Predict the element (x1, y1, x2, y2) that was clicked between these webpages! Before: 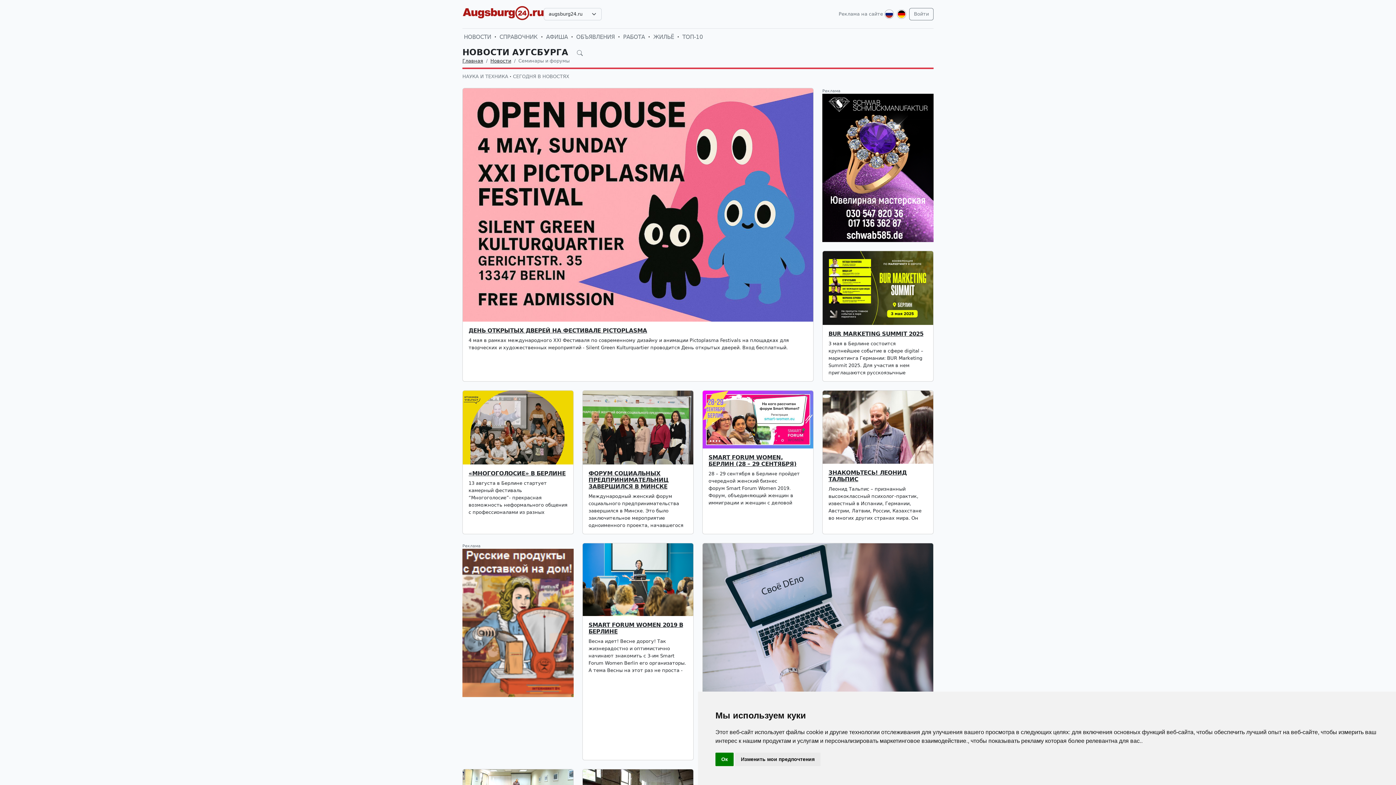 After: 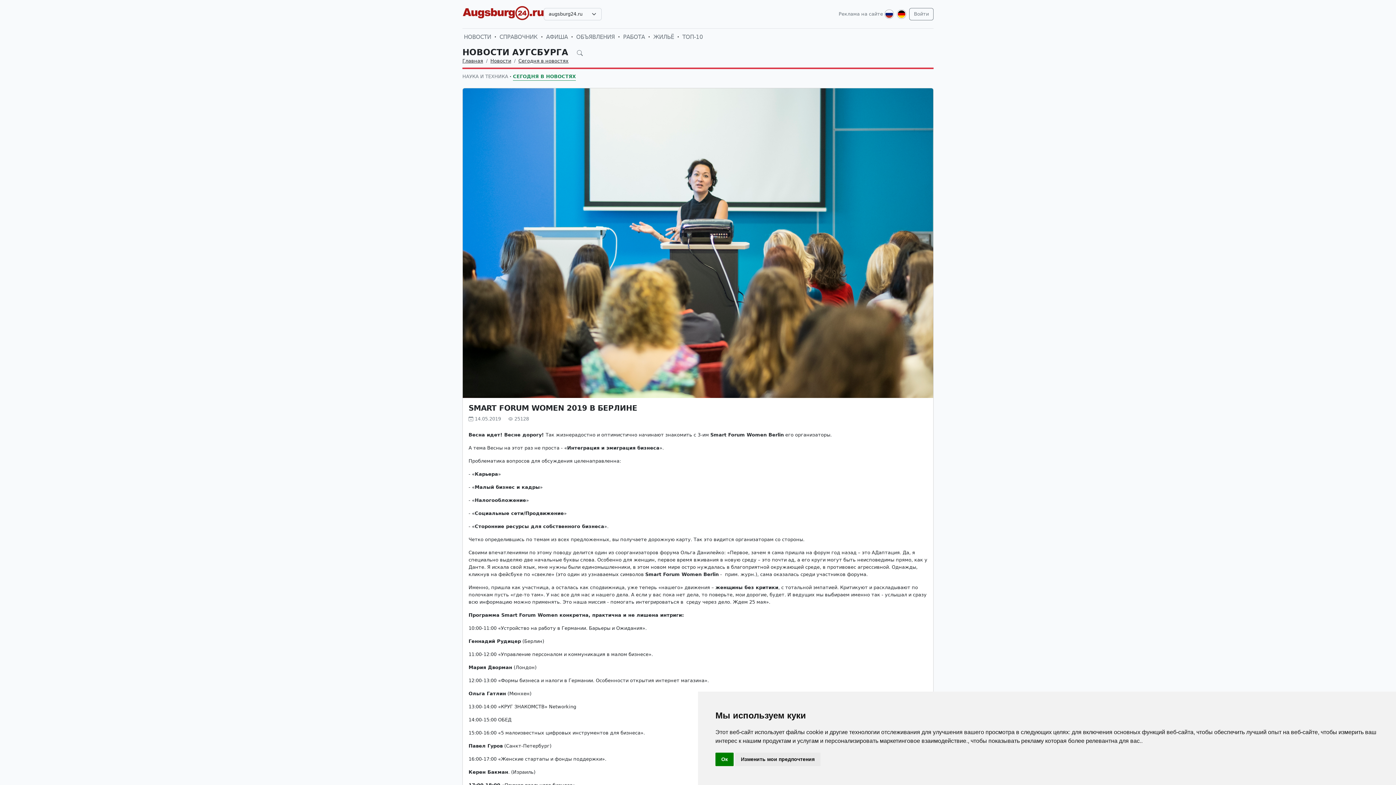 Action: bbox: (582, 543, 693, 616)